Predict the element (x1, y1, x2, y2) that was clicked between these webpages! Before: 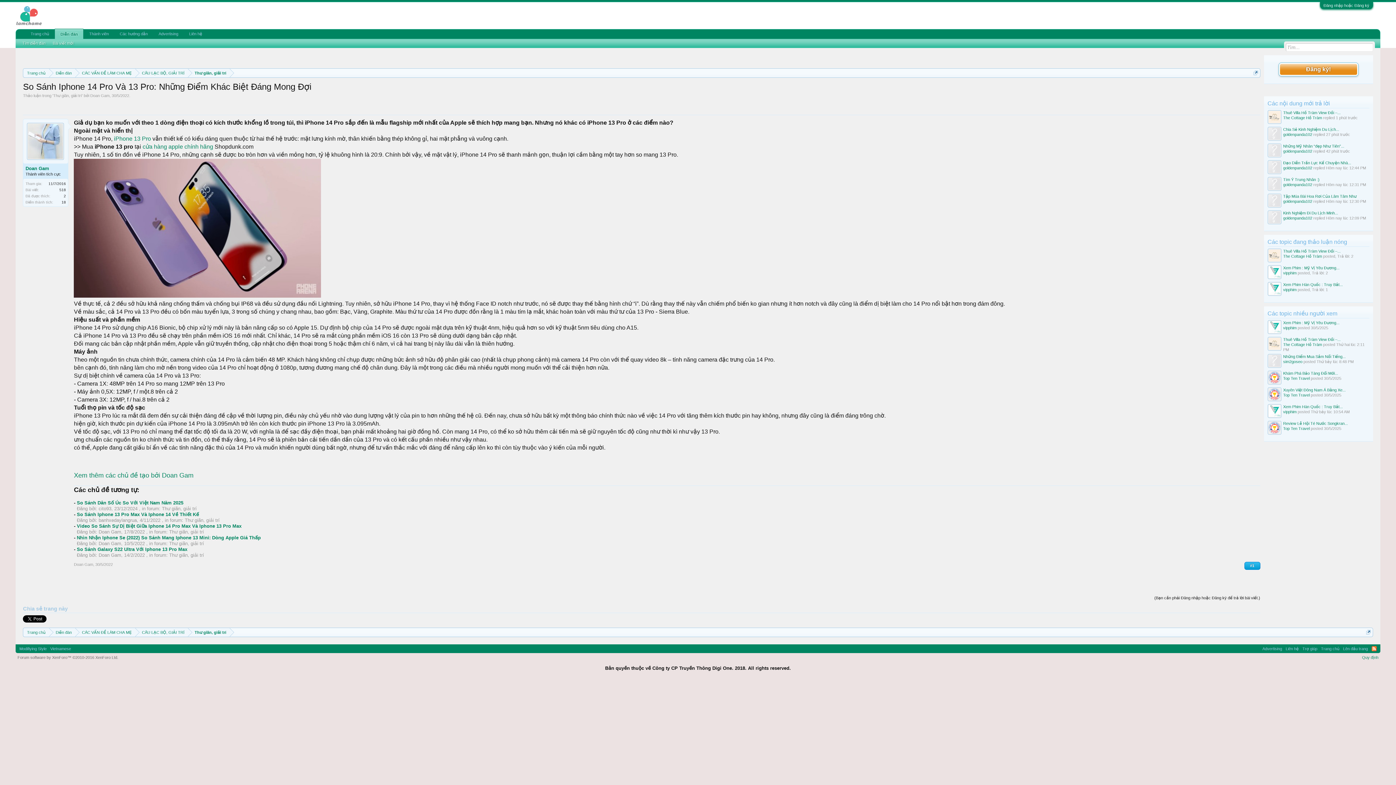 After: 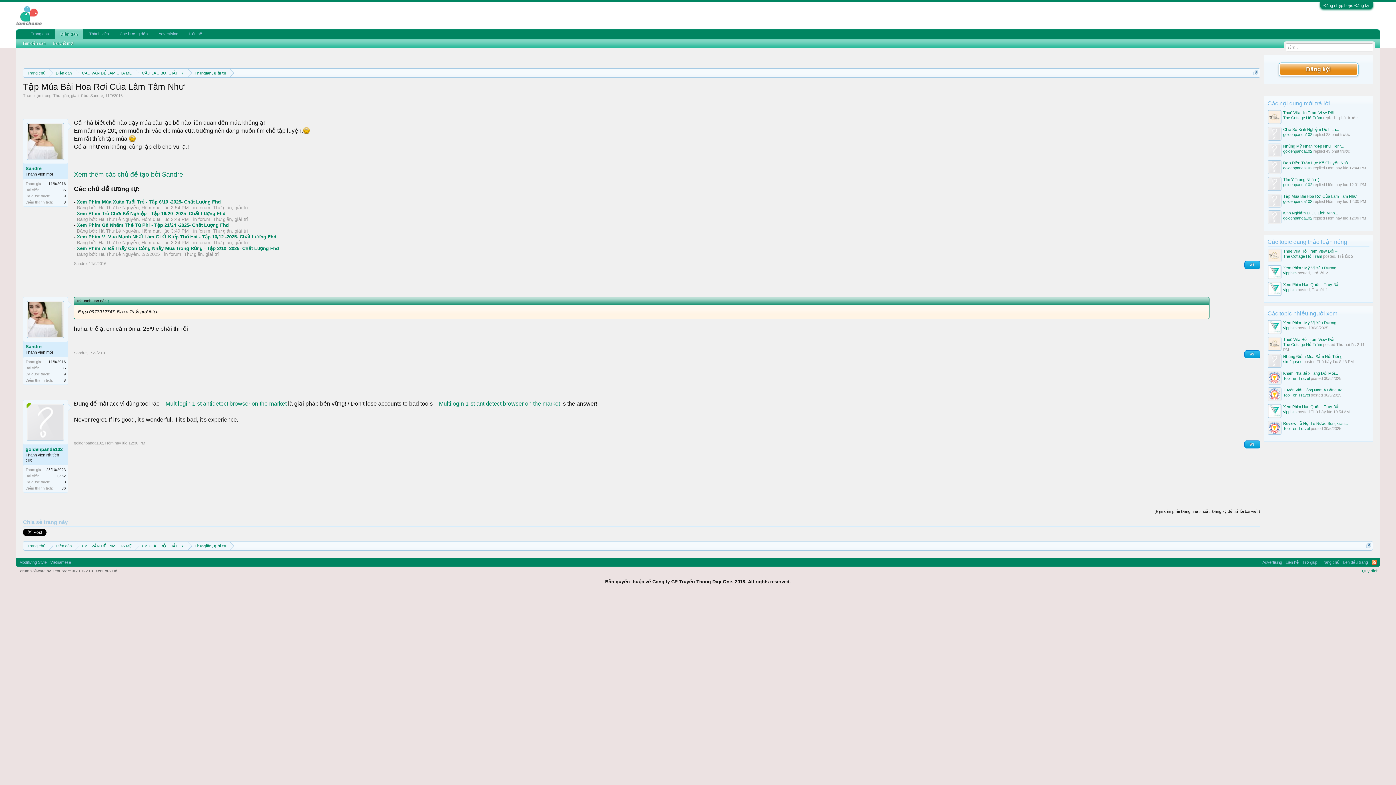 Action: bbox: (1283, 194, 1356, 198) label: Tập Múa Bài Hoa Rơi Của Lâm Tâm Như